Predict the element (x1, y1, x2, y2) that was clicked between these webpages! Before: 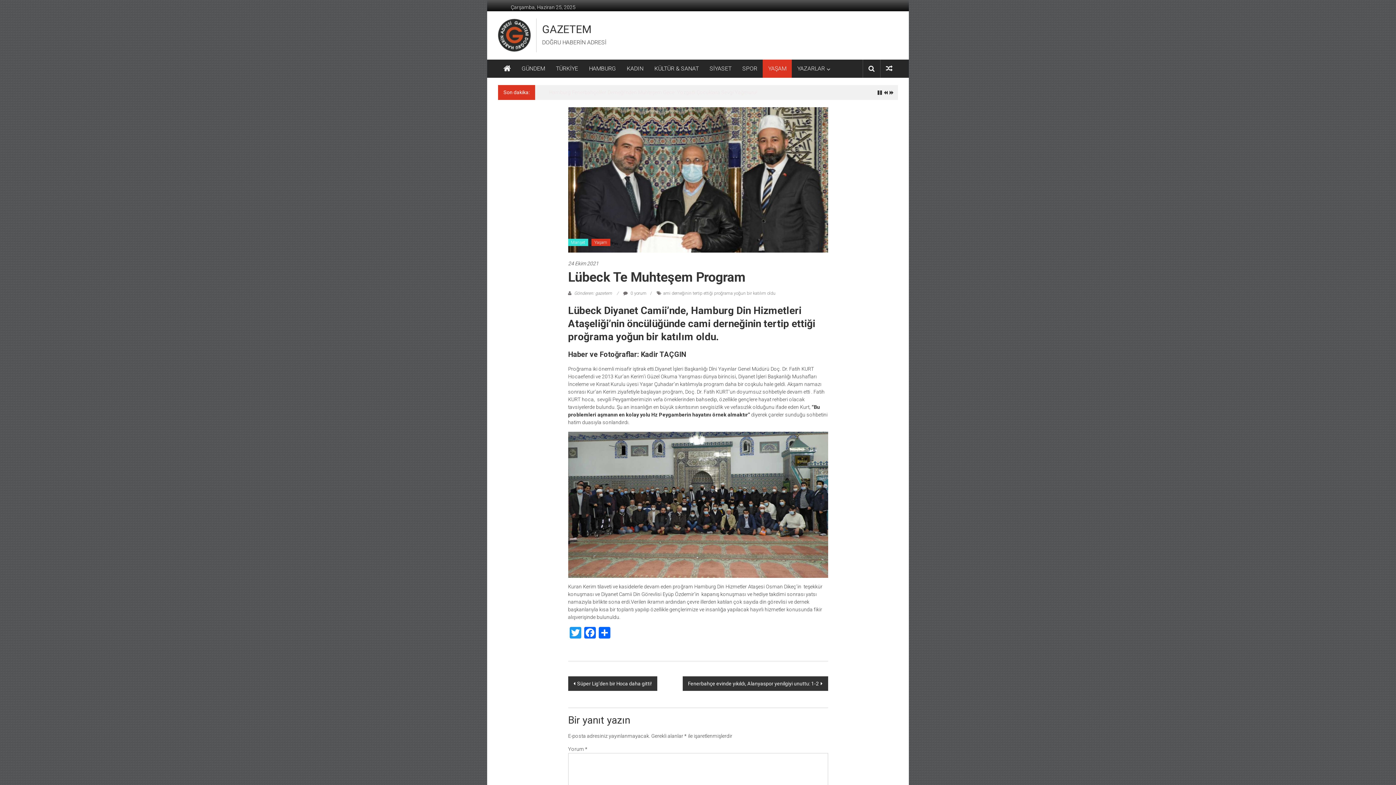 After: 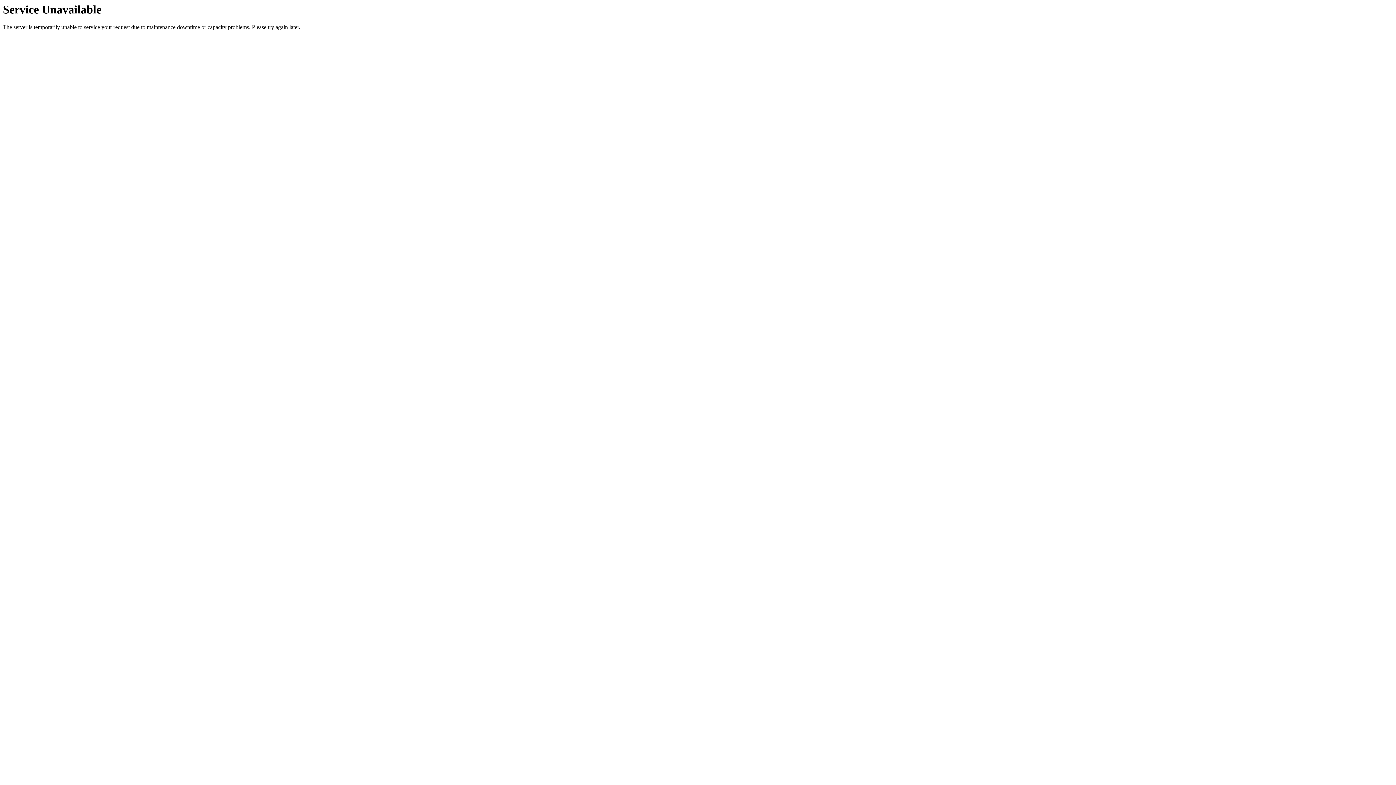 Action: bbox: (556, 59, 578, 77) label: TÜRKİYE